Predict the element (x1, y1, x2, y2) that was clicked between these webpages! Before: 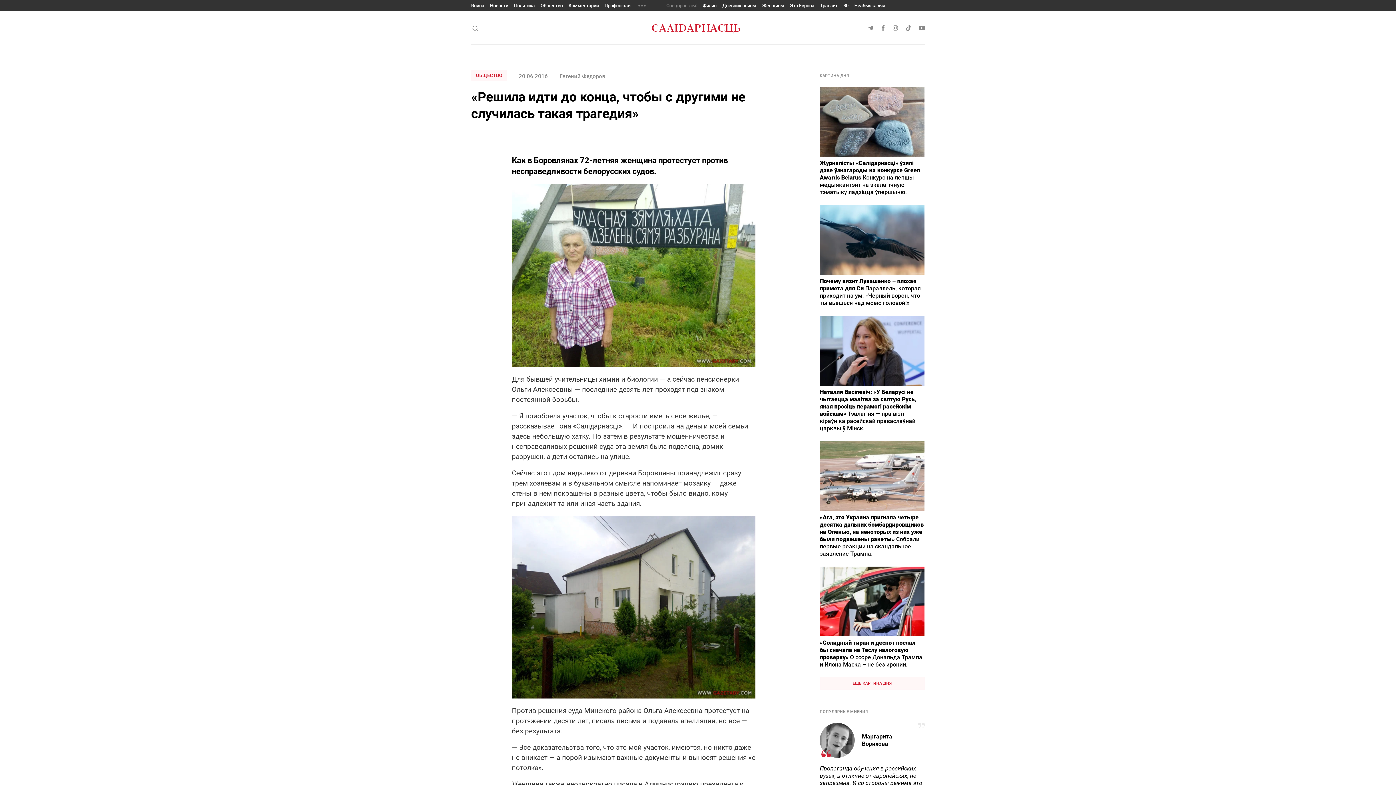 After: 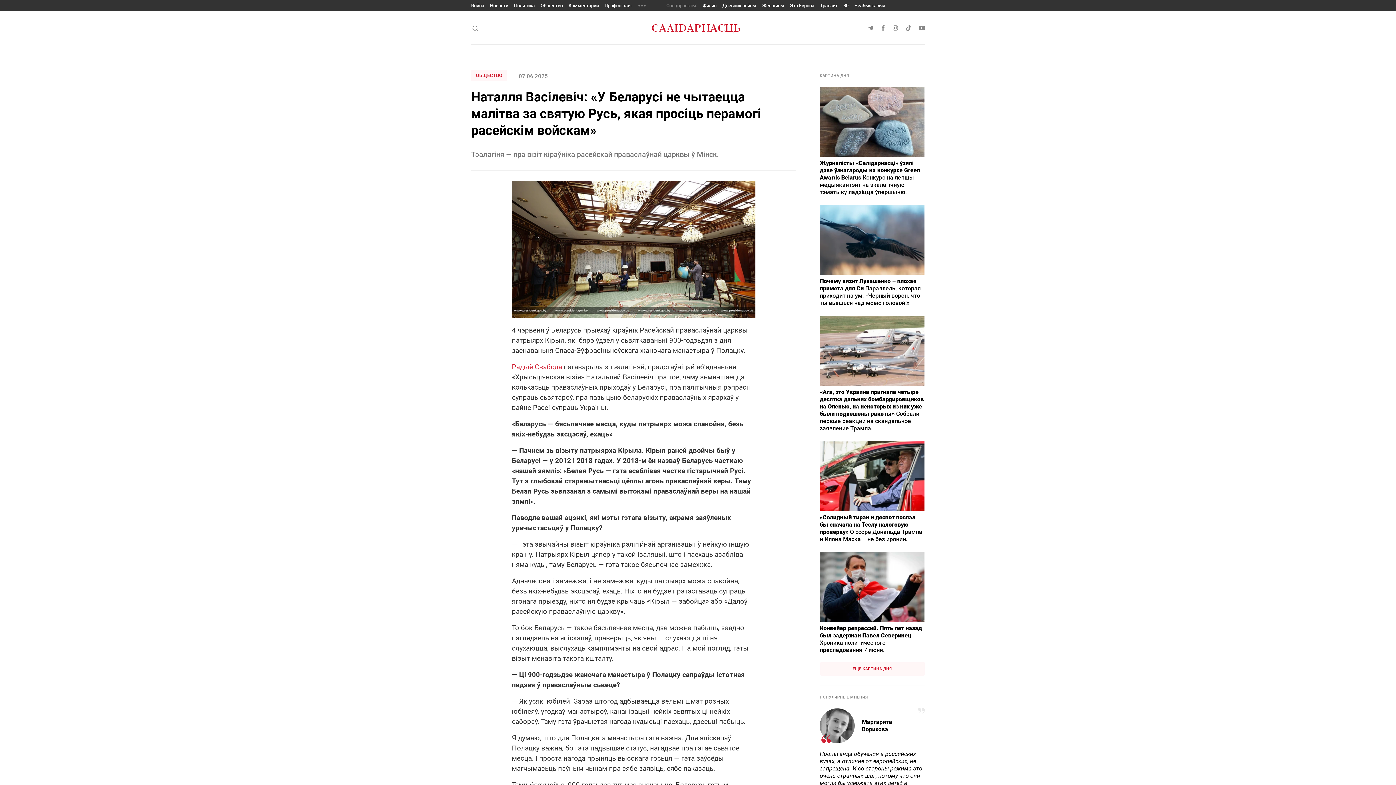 Action: label: Наталля Васілевіч: «У Беларусі не чытаецца малітва за святую Русь, якая просіць перамогі расейскім войскам» Тэалагіня — пра візіт кіраўніка расейскай праваслаўнай царквы ў Мінск. bbox: (820, 316, 925, 432)